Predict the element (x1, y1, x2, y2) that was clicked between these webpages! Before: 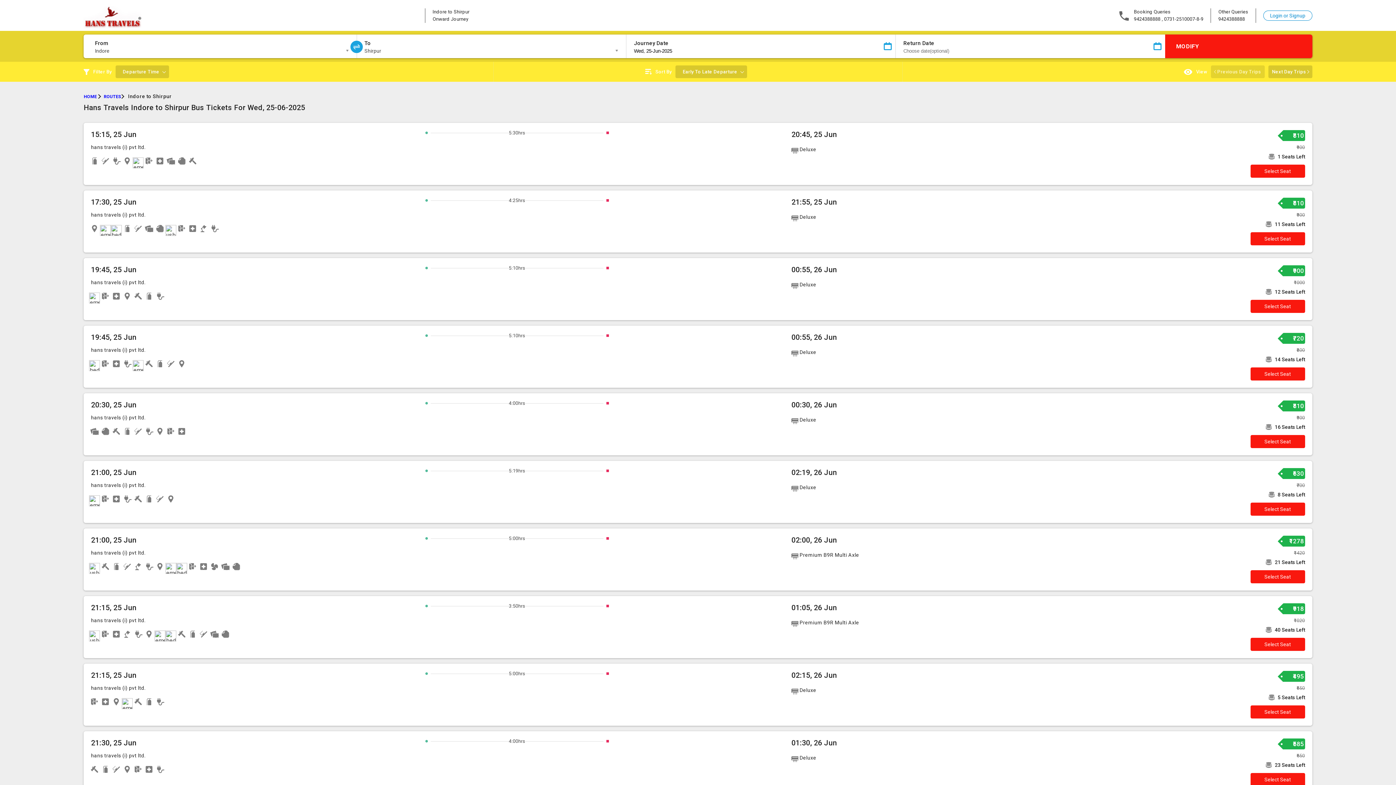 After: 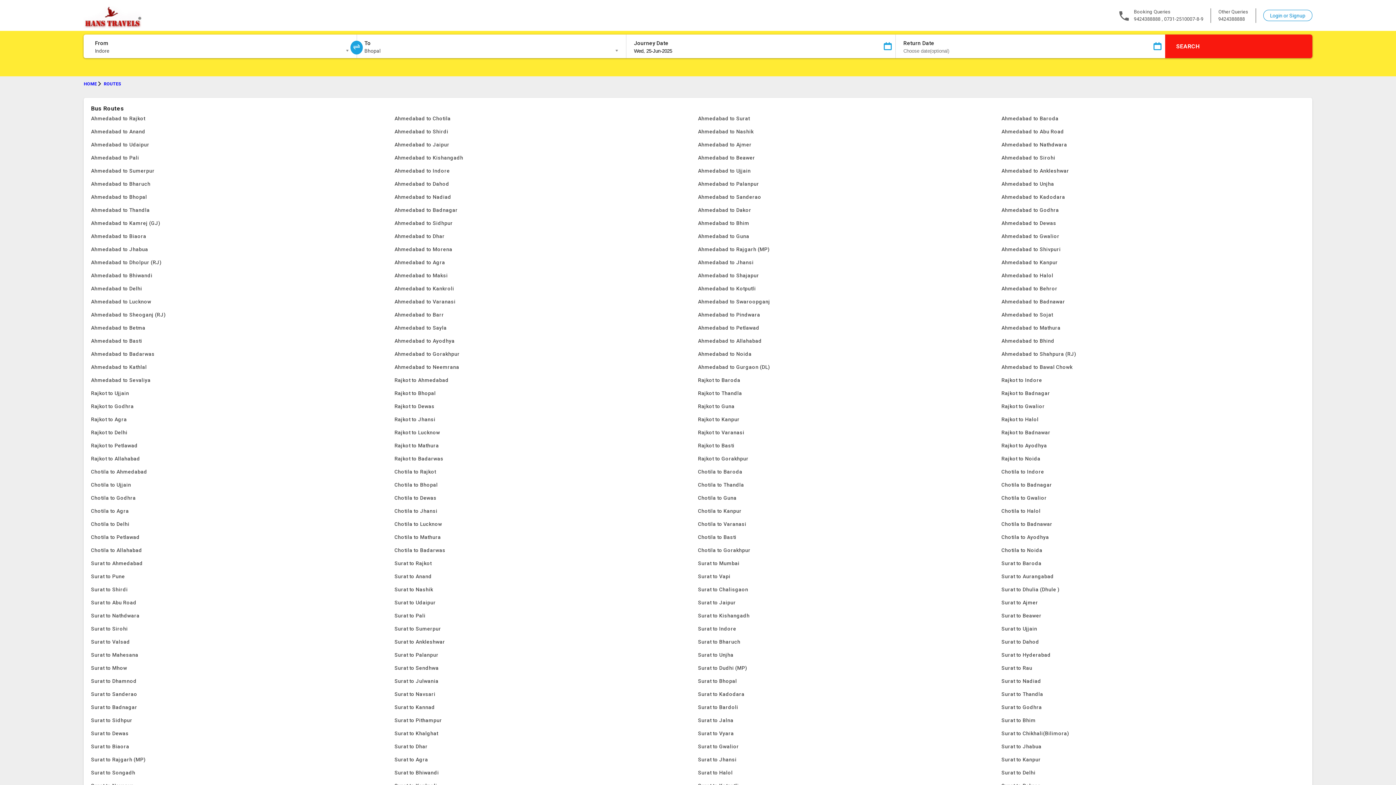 Action: bbox: (103, 94, 126, 99) label: ROUTES